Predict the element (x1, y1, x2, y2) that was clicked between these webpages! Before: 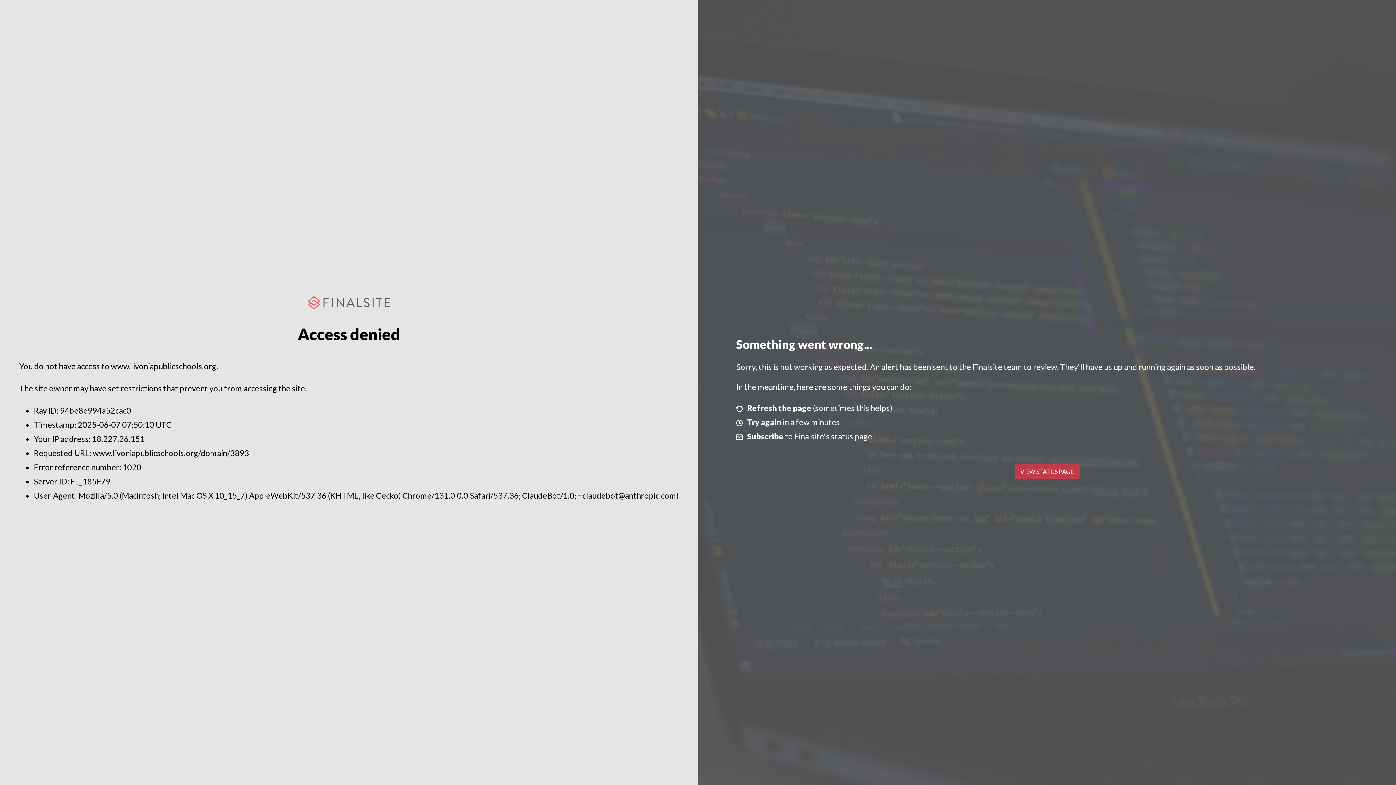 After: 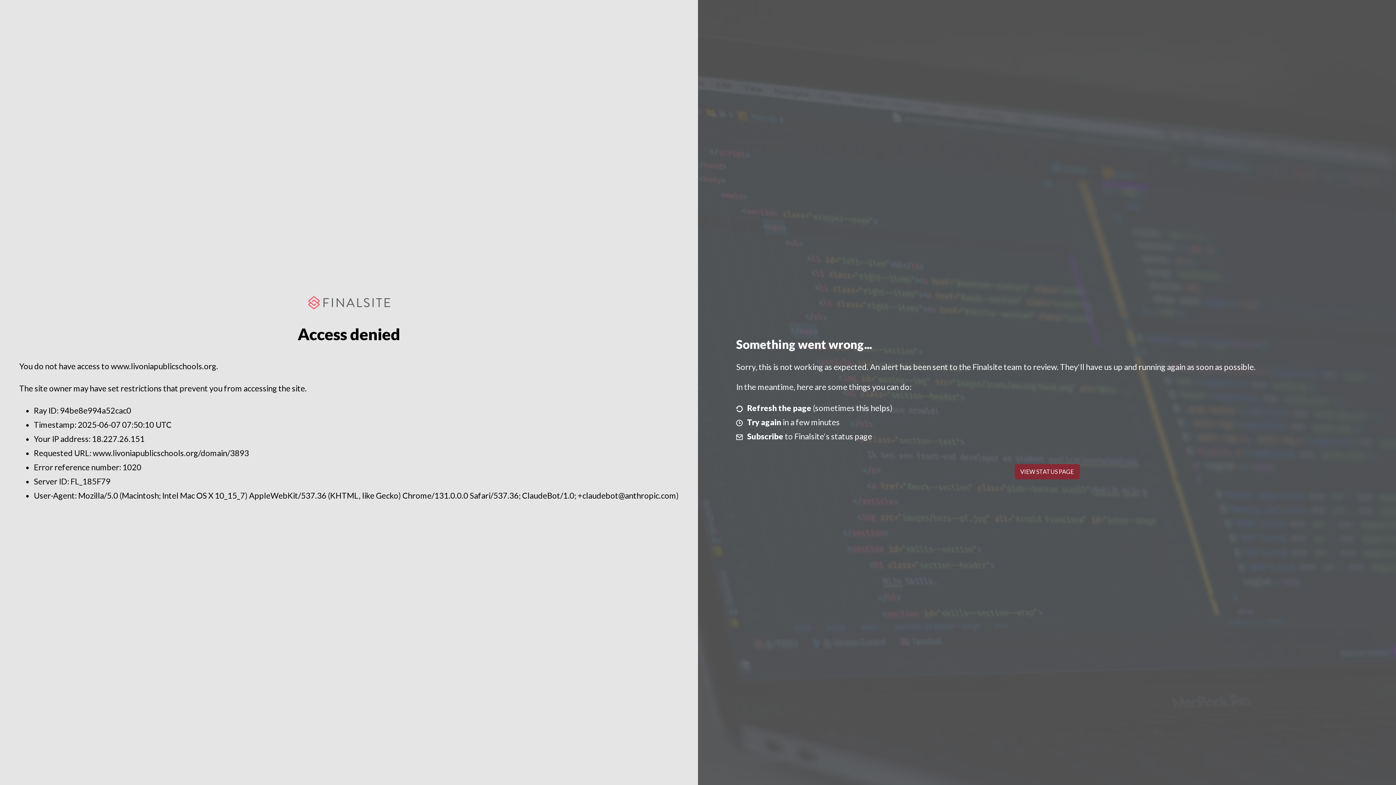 Action: label: VIEW STATUS PAGE bbox: (1014, 464, 1079, 479)